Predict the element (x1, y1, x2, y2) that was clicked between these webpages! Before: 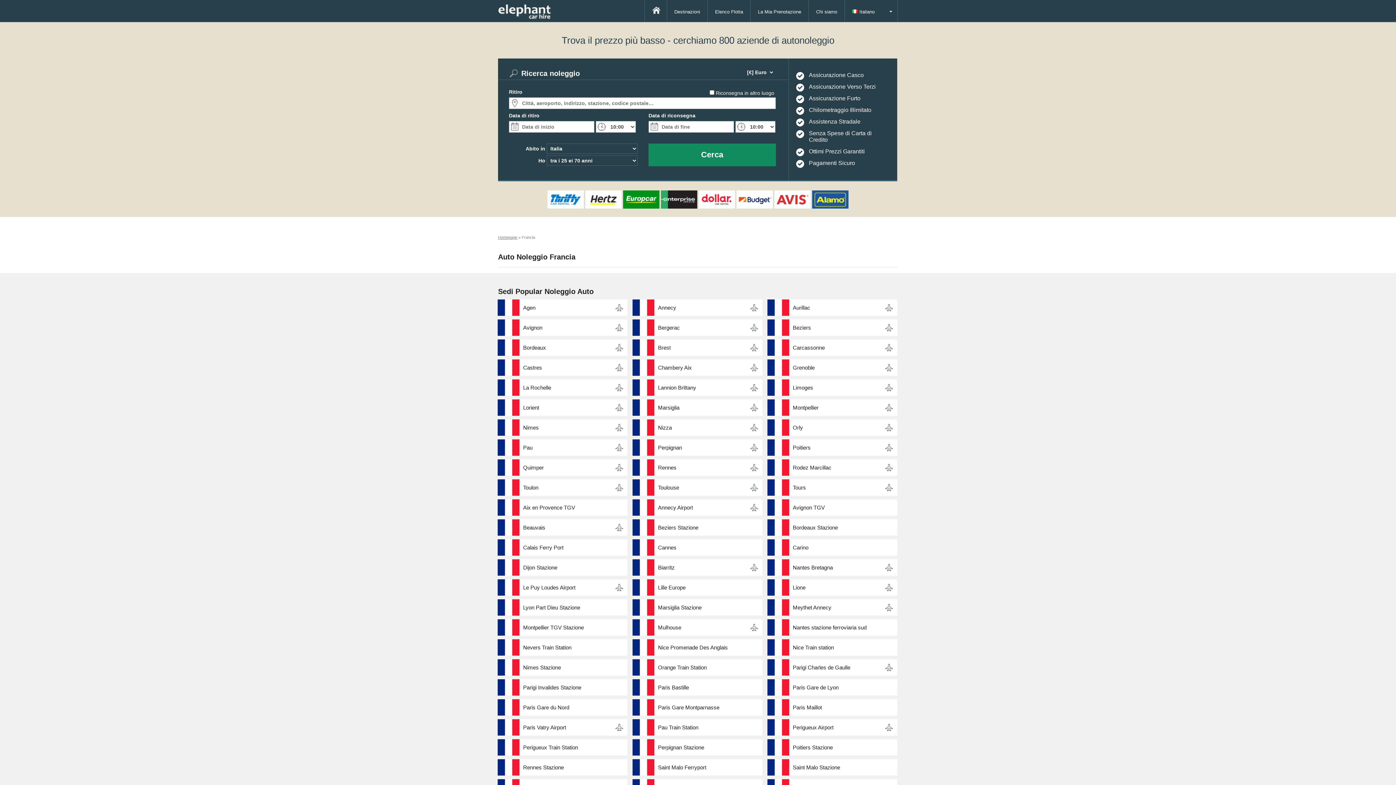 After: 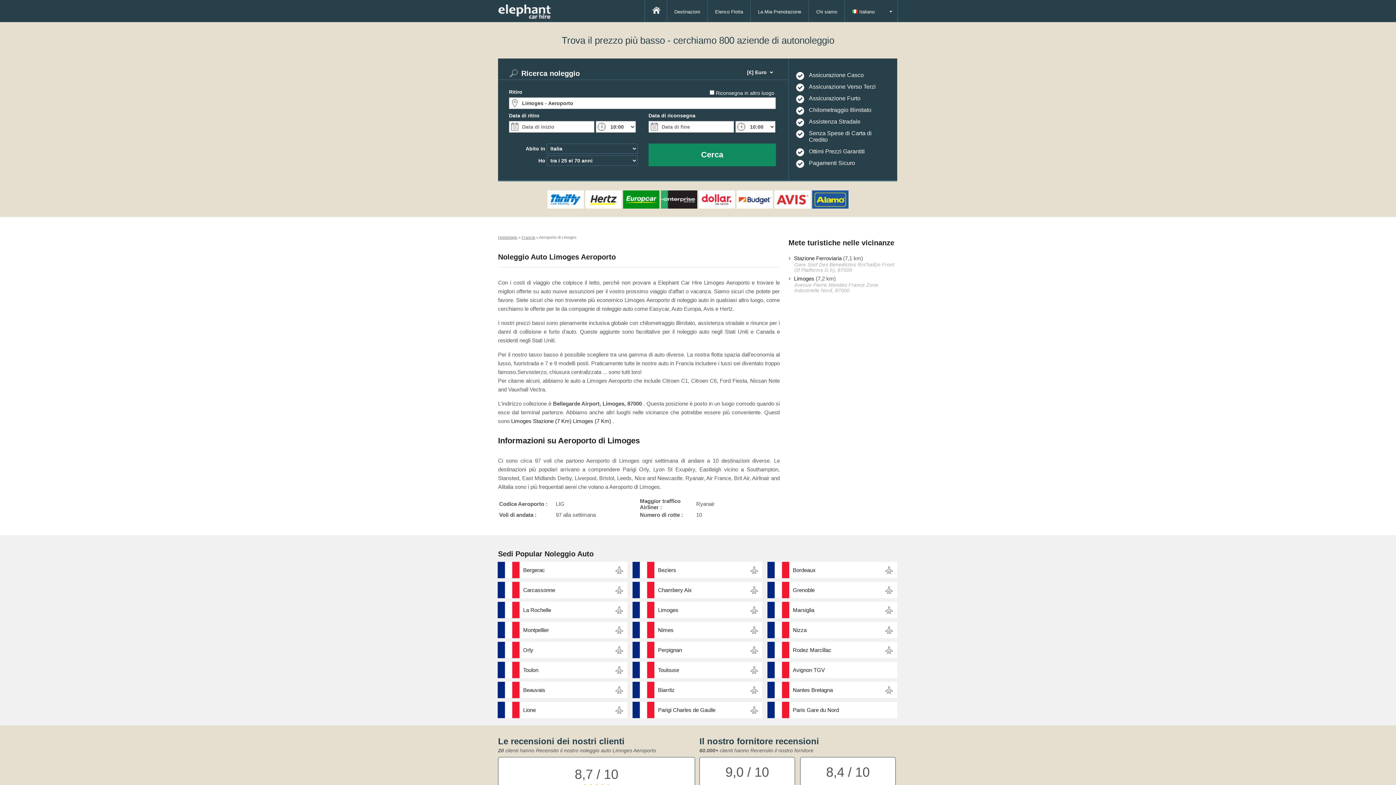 Action: bbox: (789, 379, 897, 396) label: Limoges